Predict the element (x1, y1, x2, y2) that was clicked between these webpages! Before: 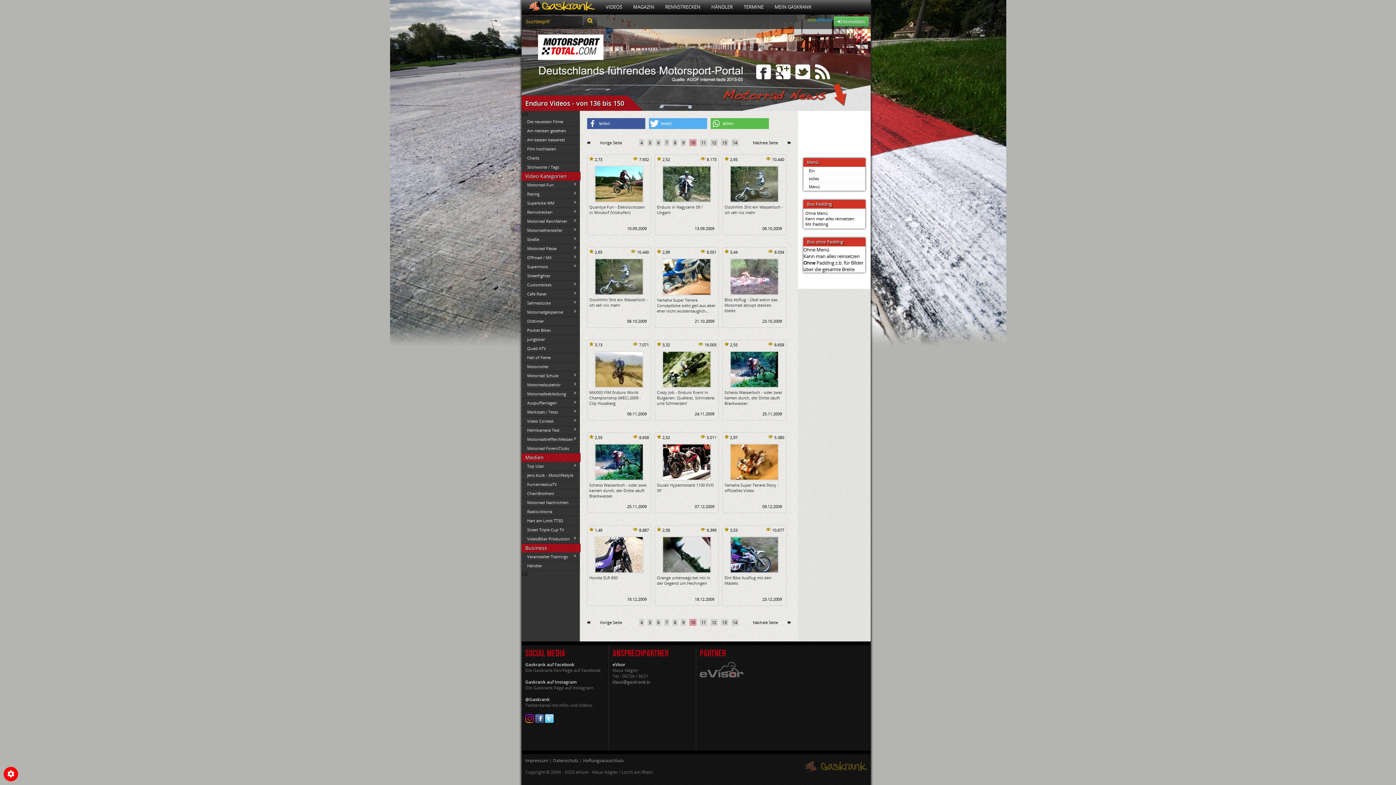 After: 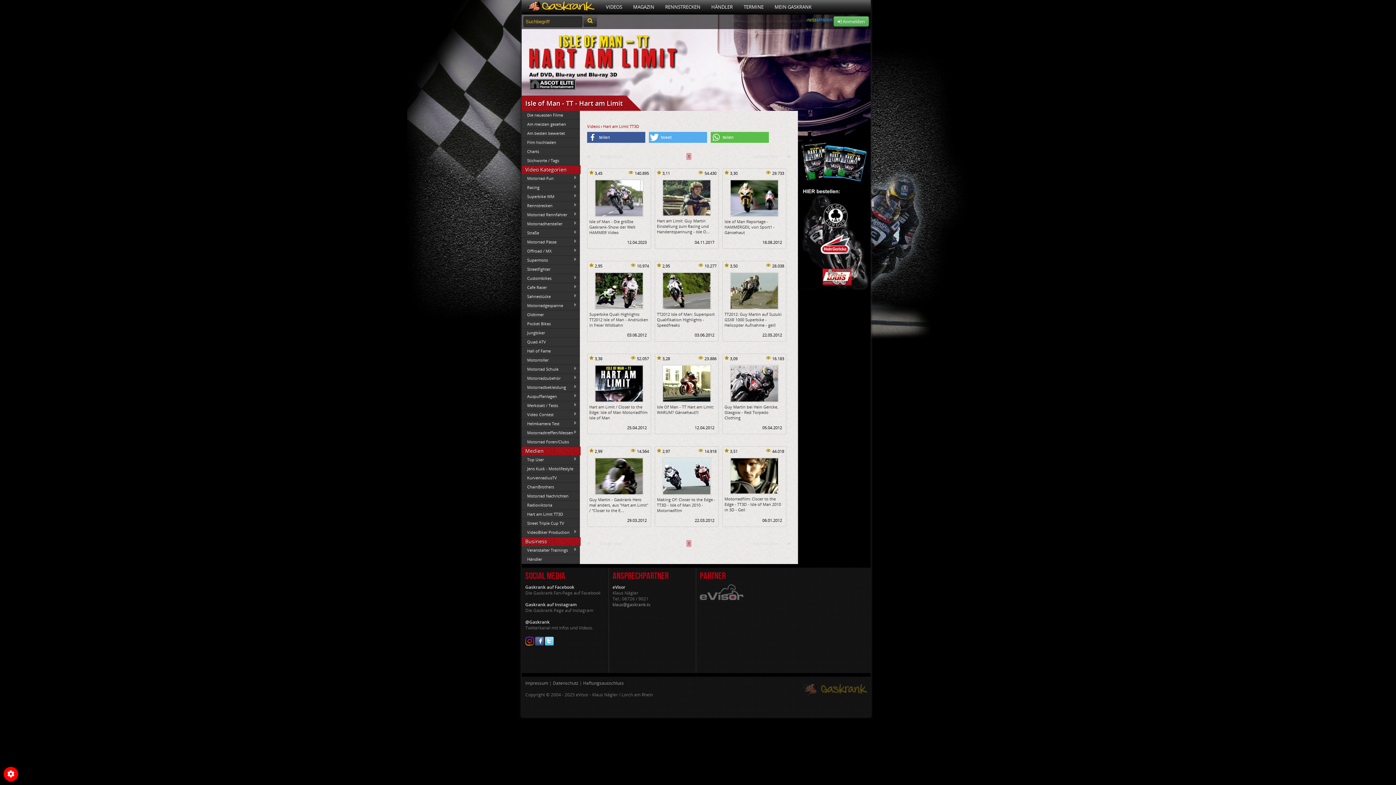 Action: bbox: (521, 516, 580, 525) label: Hart am Limit TT3D